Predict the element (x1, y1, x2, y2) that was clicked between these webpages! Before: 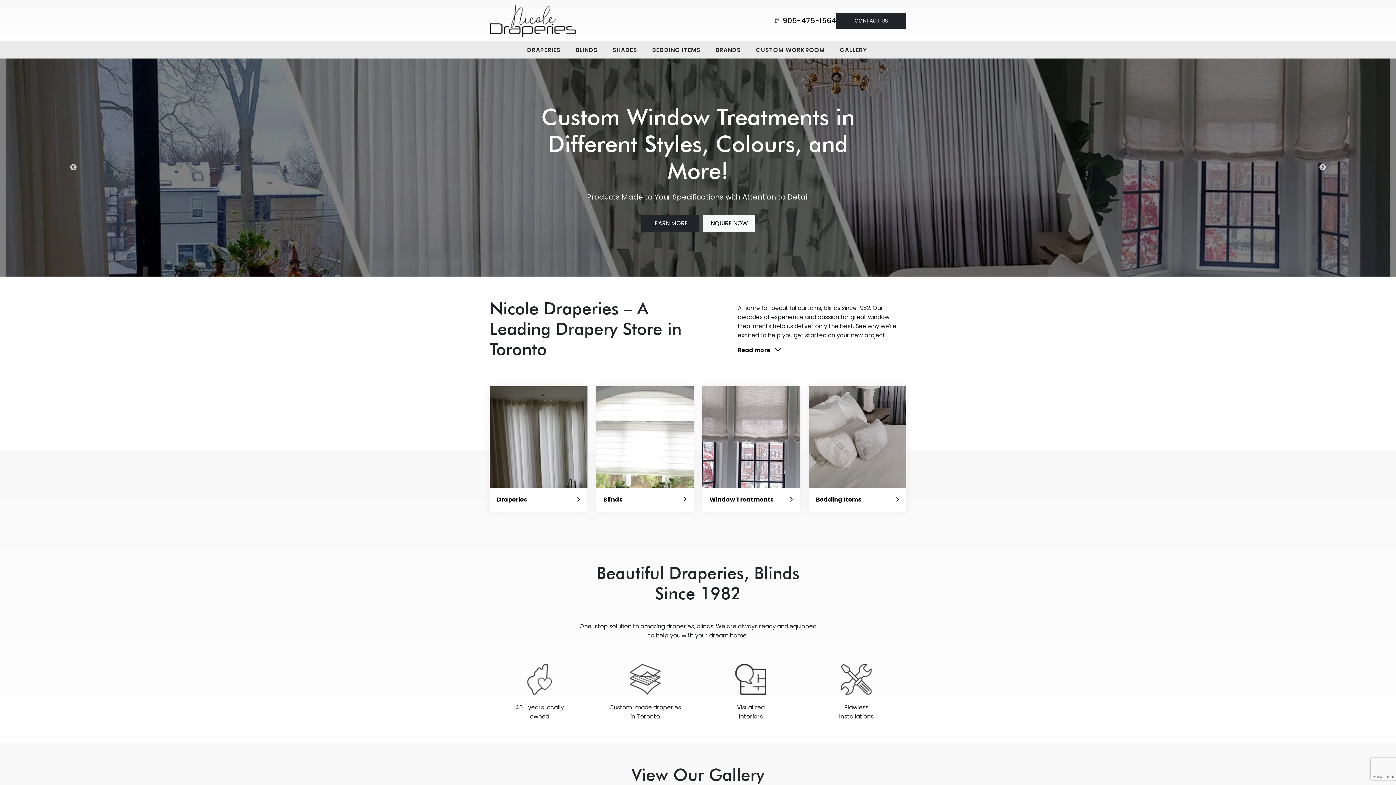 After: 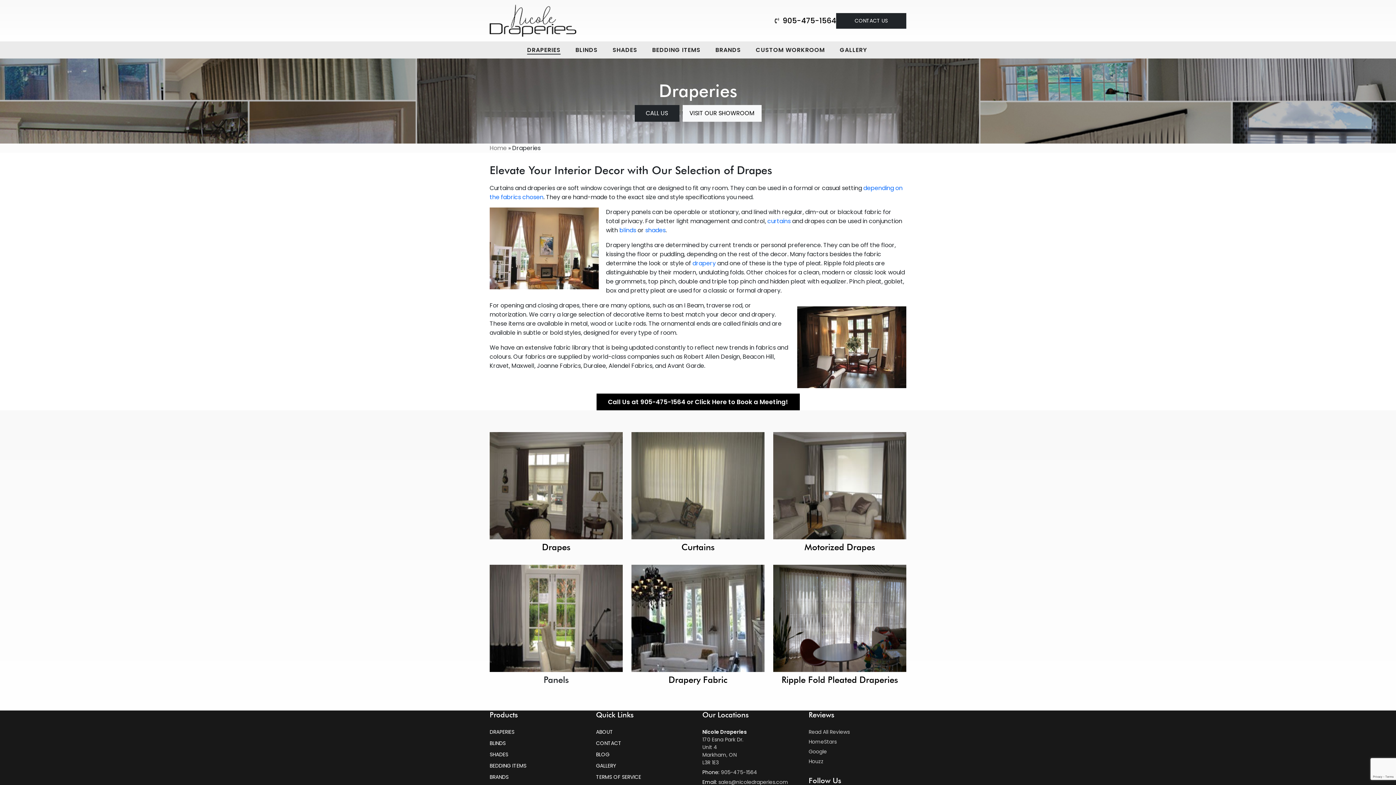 Action: label: Draperies bbox: (497, 495, 580, 504)